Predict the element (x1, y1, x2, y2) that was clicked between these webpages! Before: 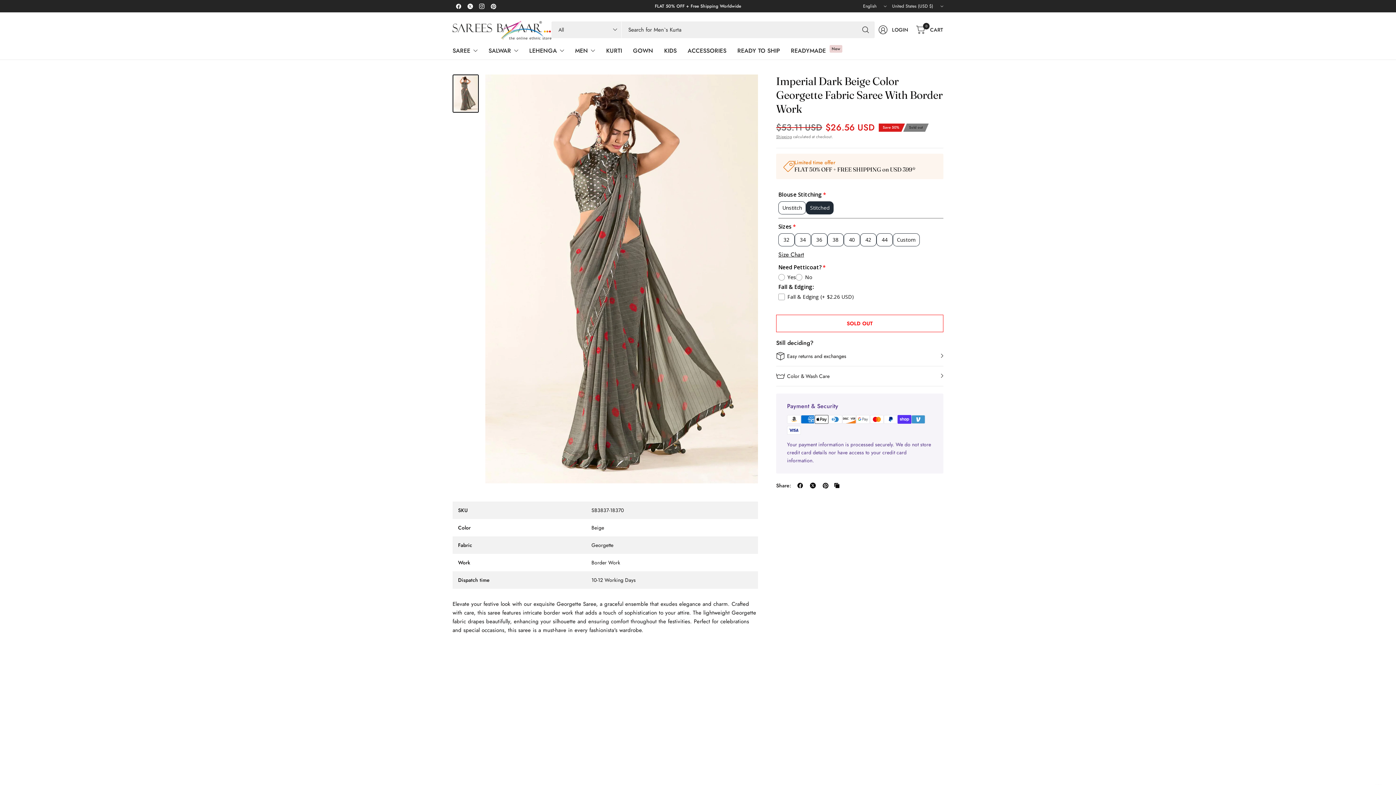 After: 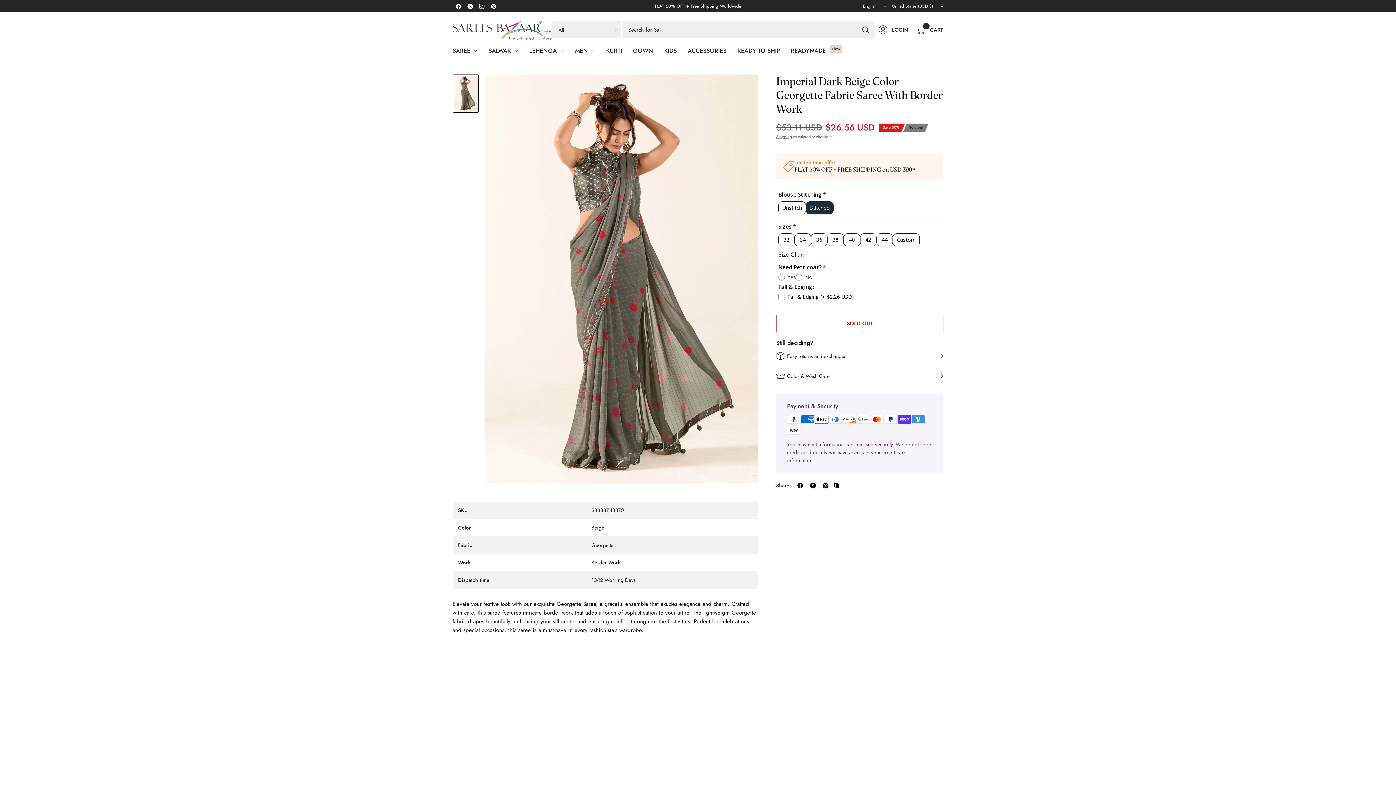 Action: bbox: (476, 0, 487, 12)